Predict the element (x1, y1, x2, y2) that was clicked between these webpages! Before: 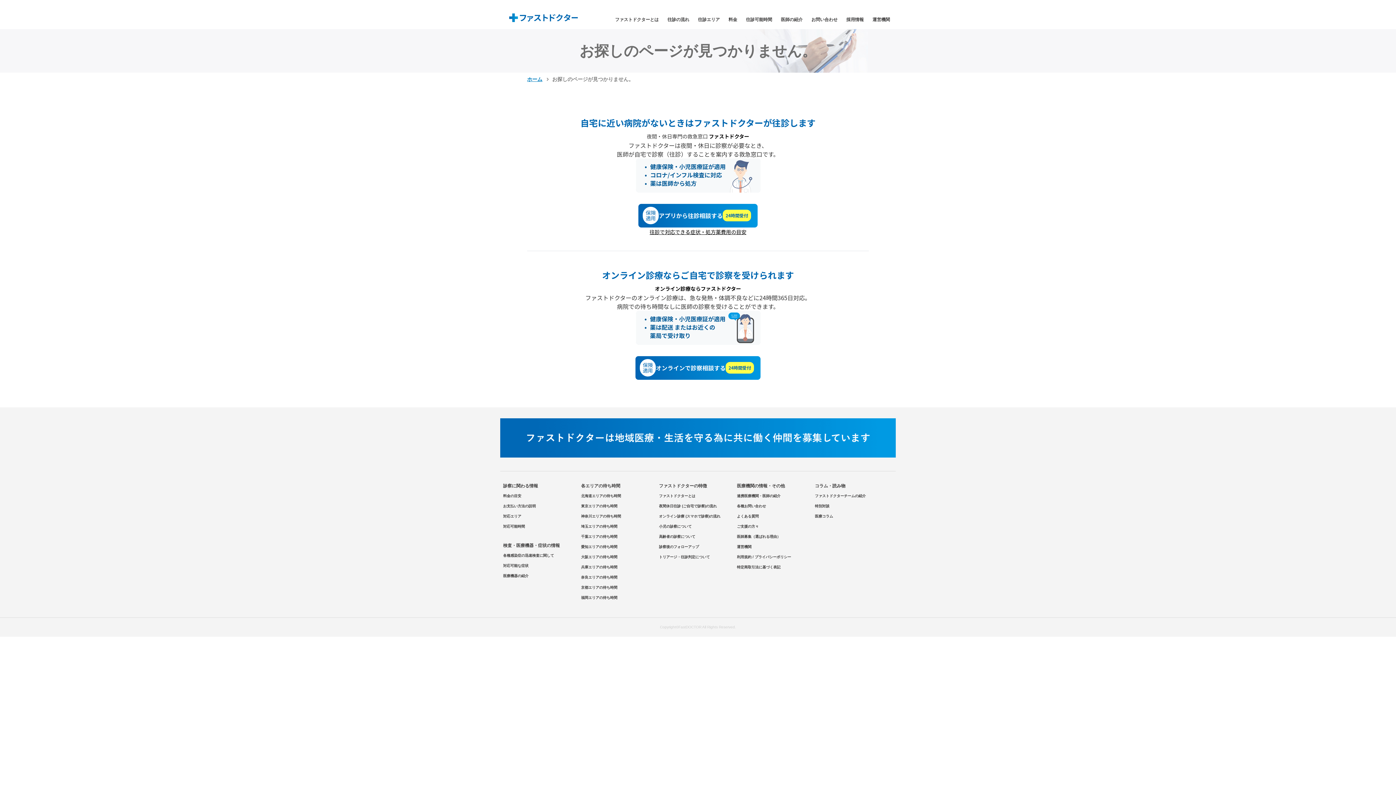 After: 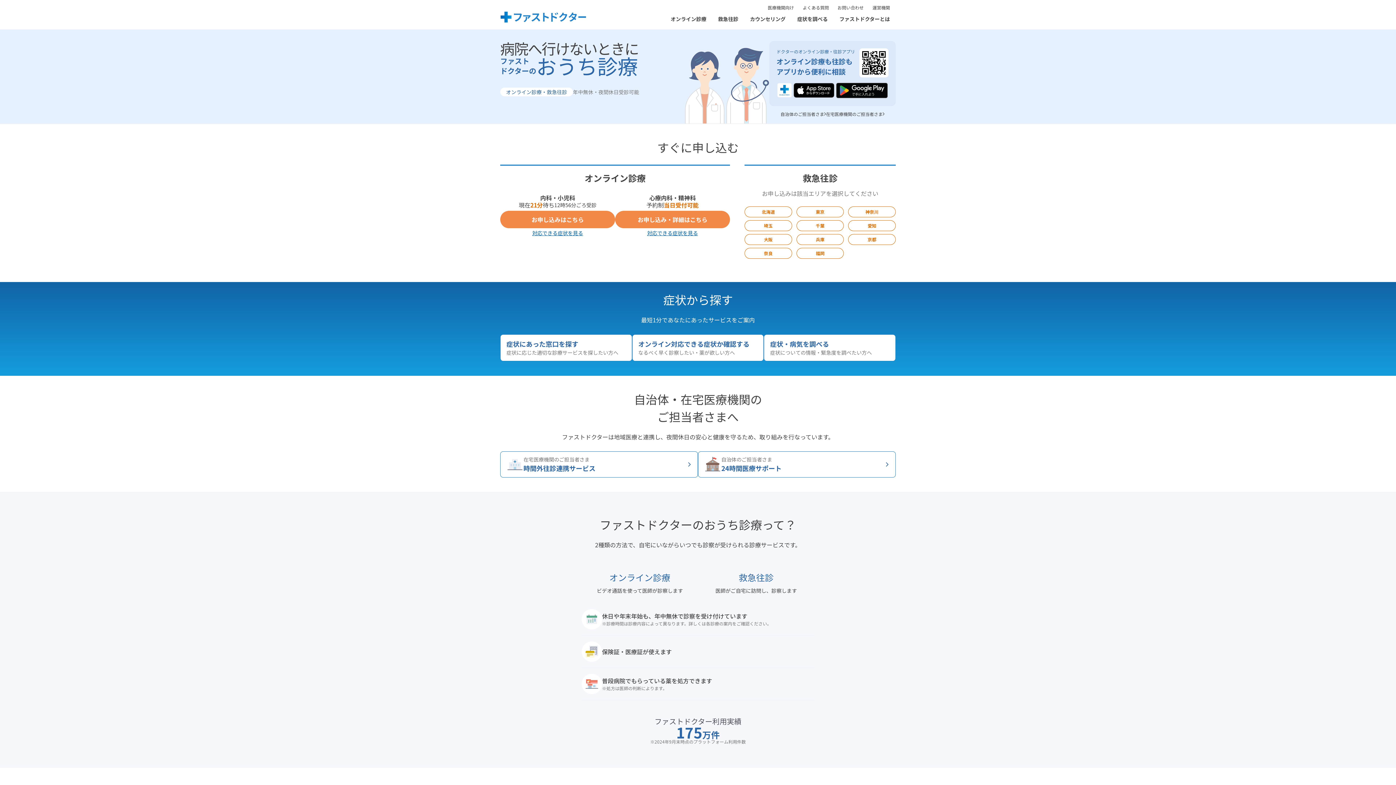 Action: bbox: (501, 9, 585, 26)